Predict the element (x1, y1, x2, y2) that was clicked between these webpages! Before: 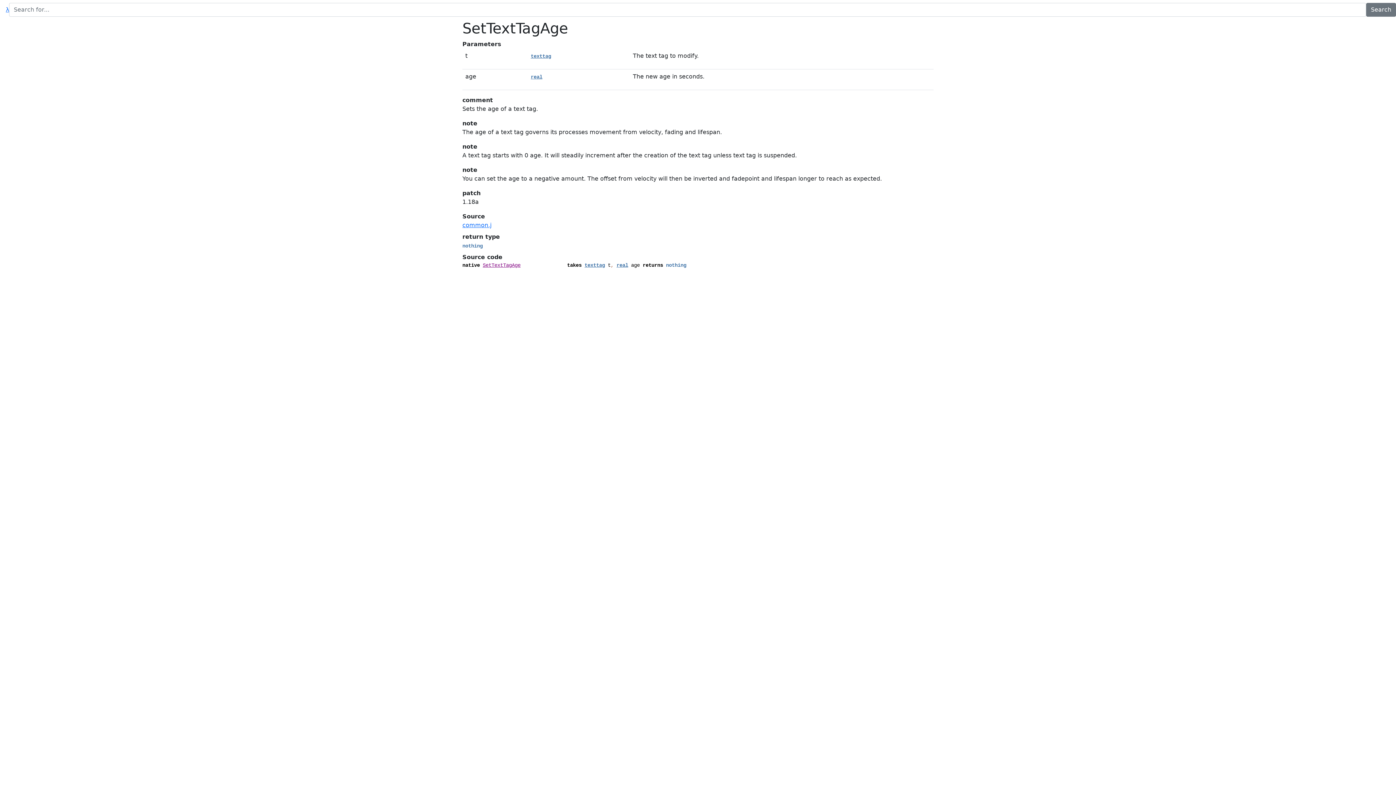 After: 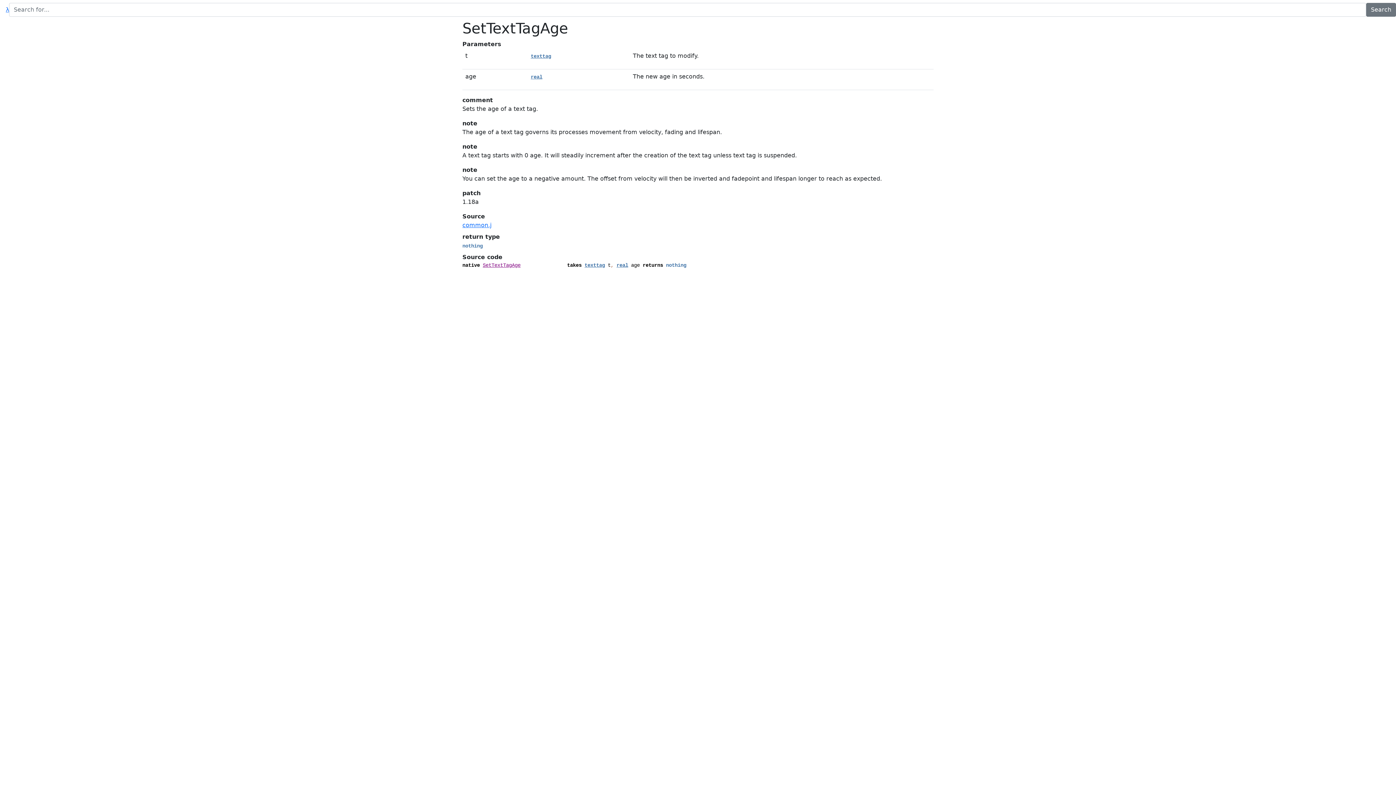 Action: label: SetTextTagAge bbox: (482, 262, 520, 268)